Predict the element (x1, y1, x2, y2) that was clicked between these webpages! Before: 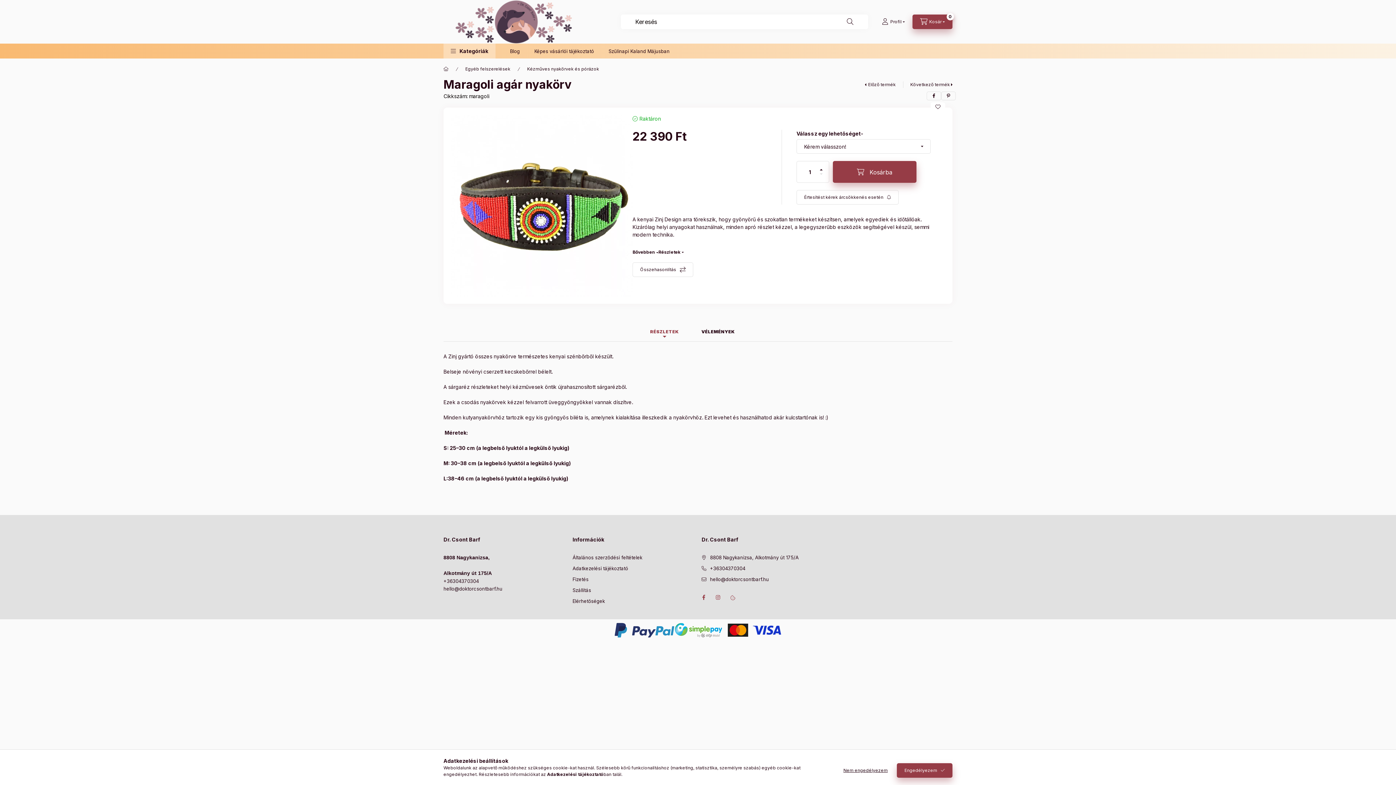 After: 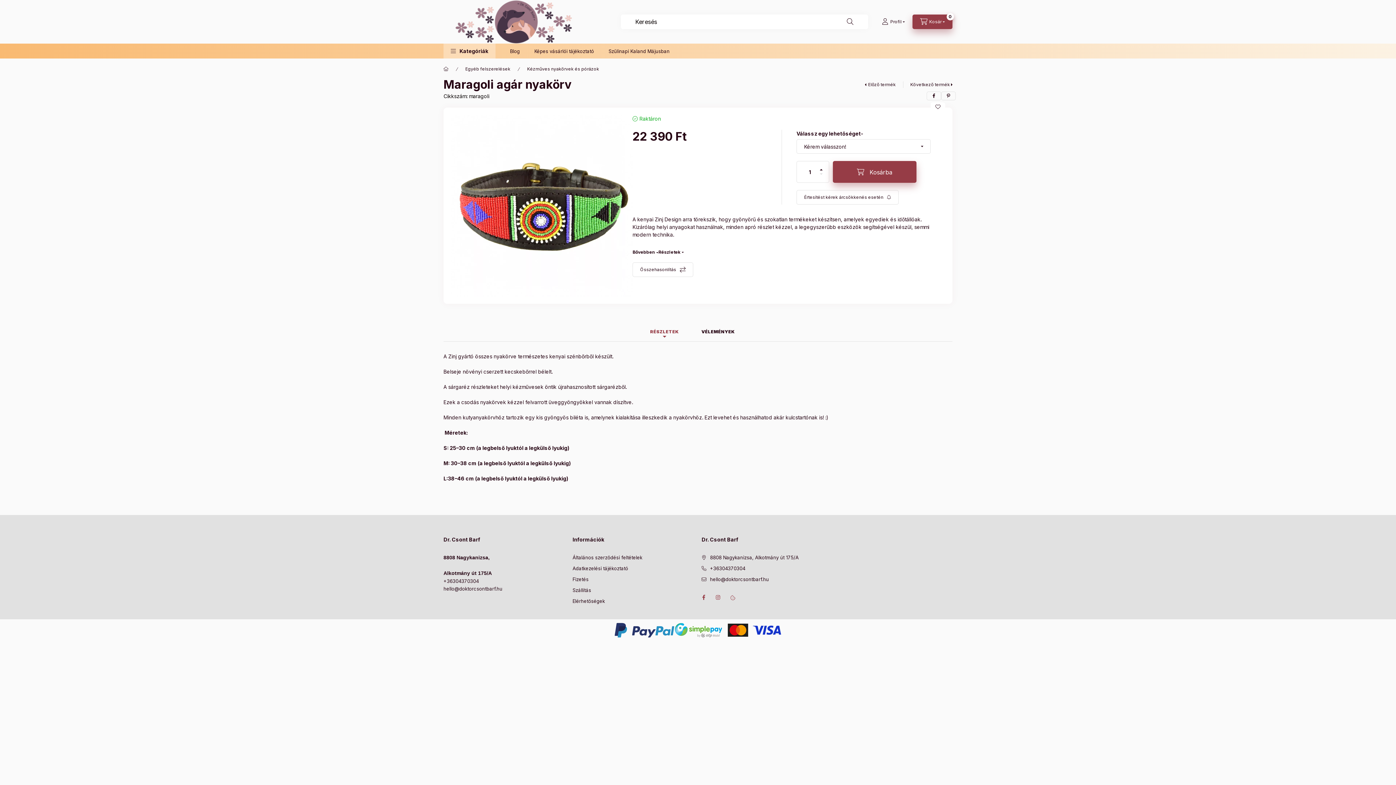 Action: label: Engedélyezem bbox: (897, 763, 952, 778)